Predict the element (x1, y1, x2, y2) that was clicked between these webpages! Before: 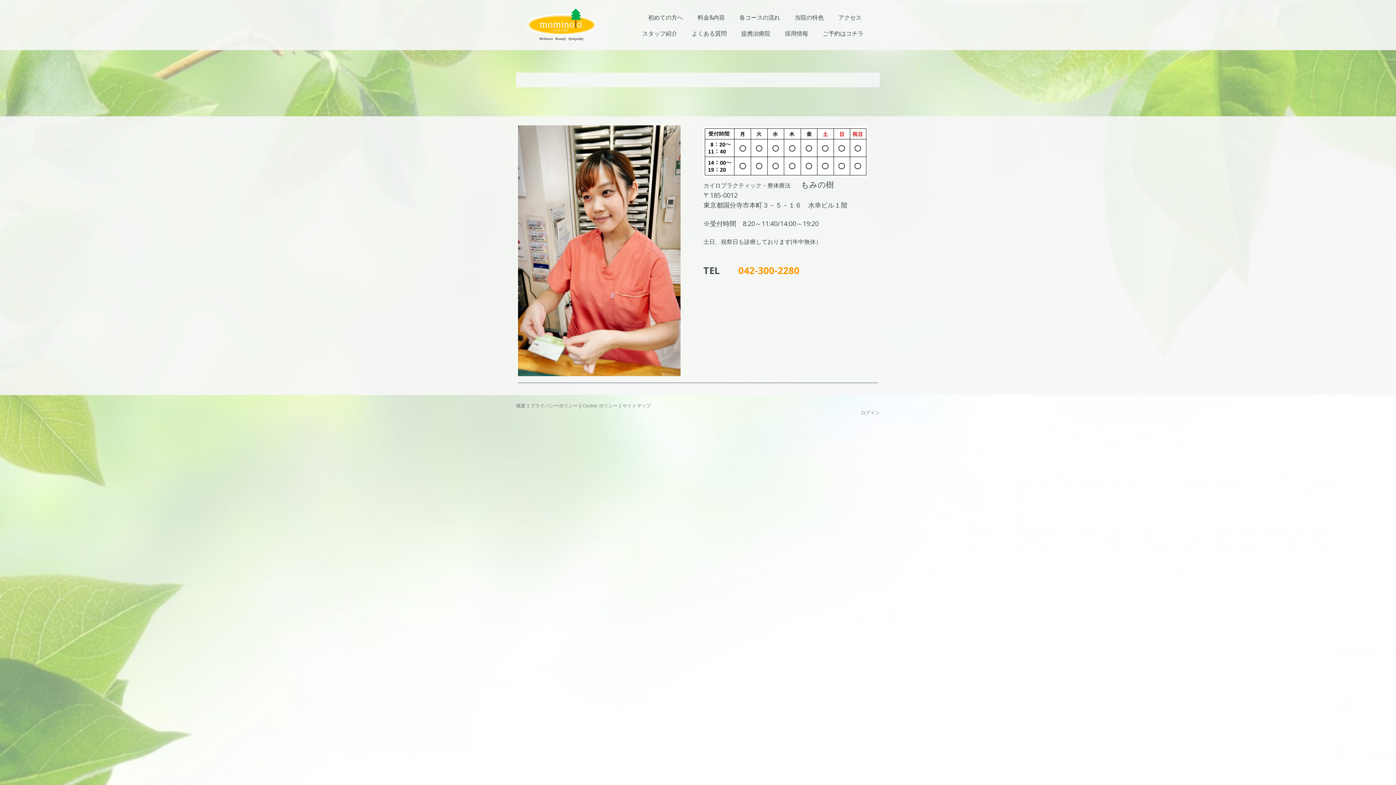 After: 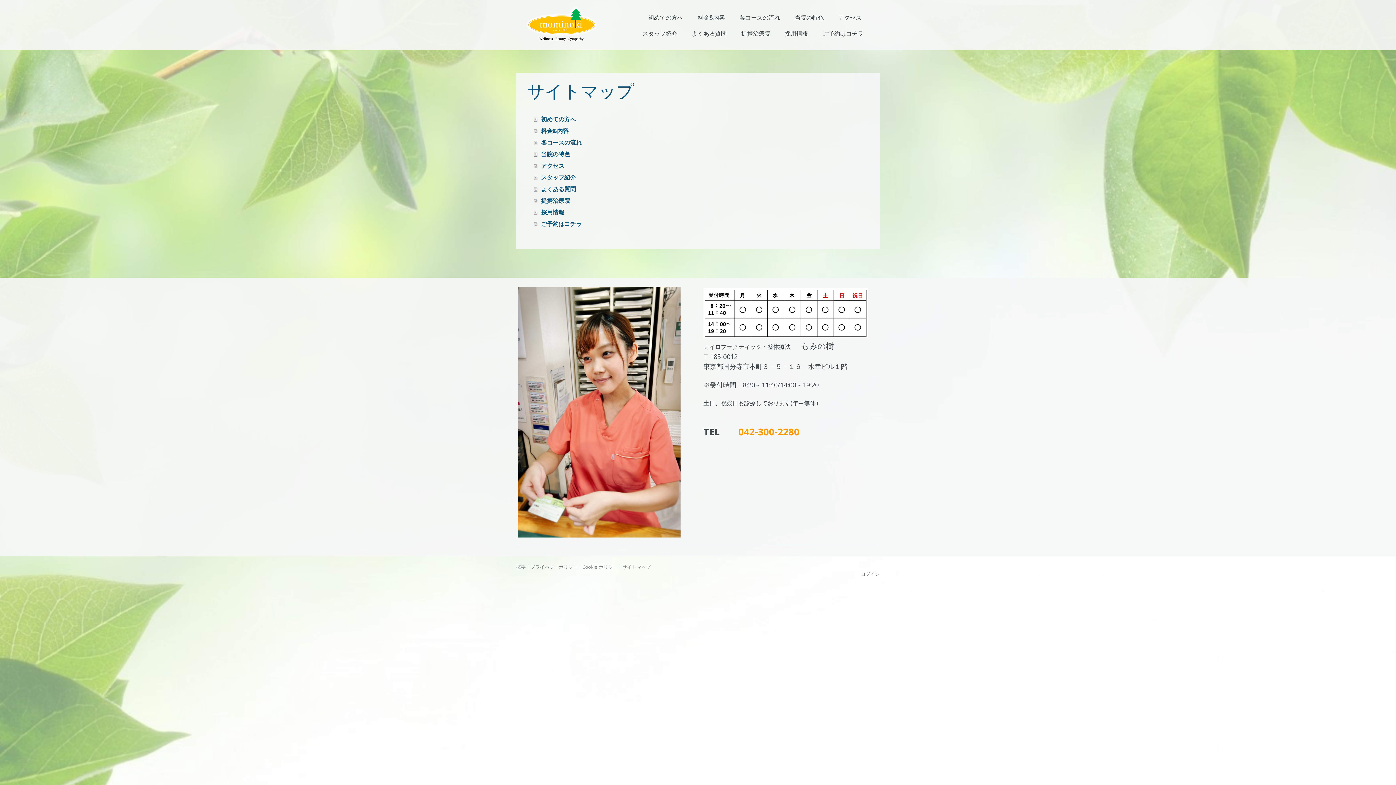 Action: label: サイトマップ bbox: (622, 402, 650, 409)